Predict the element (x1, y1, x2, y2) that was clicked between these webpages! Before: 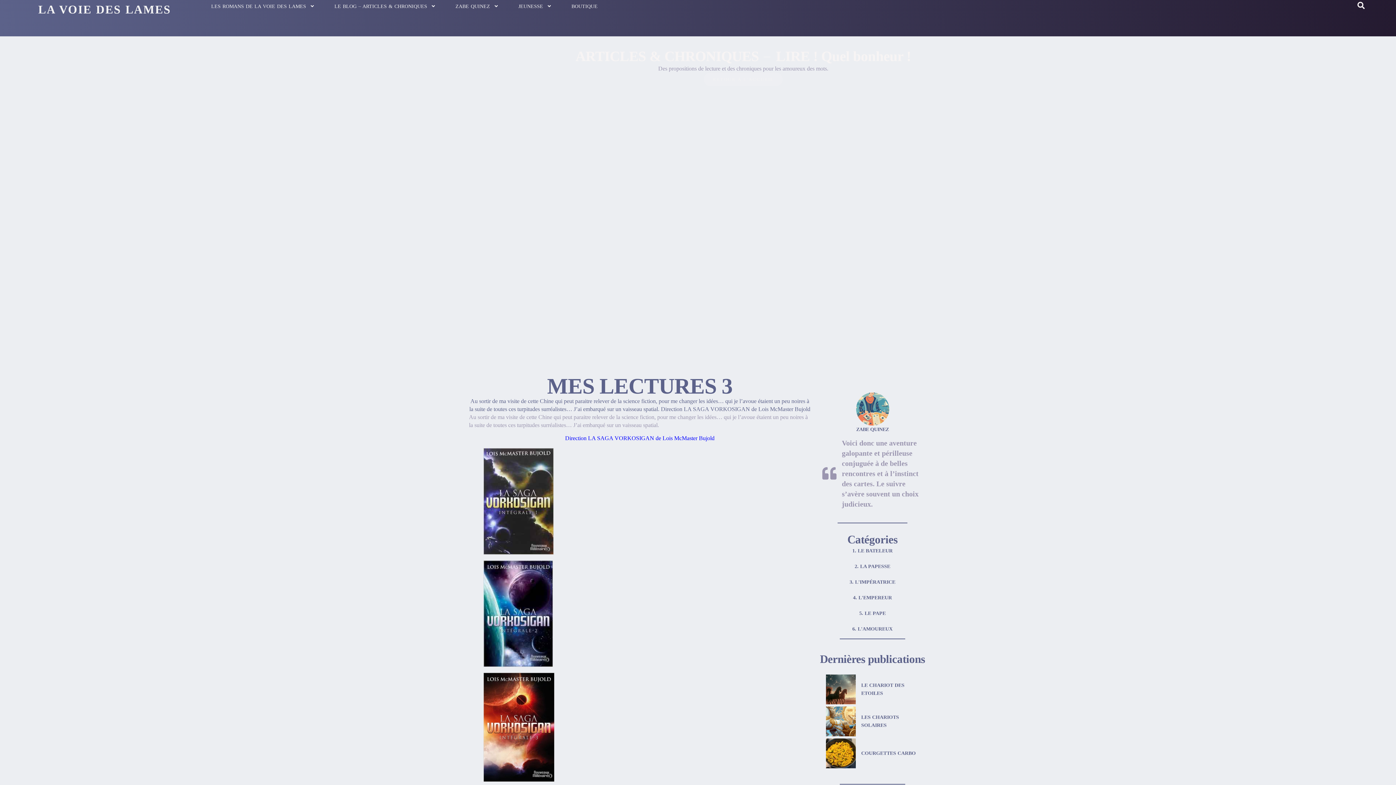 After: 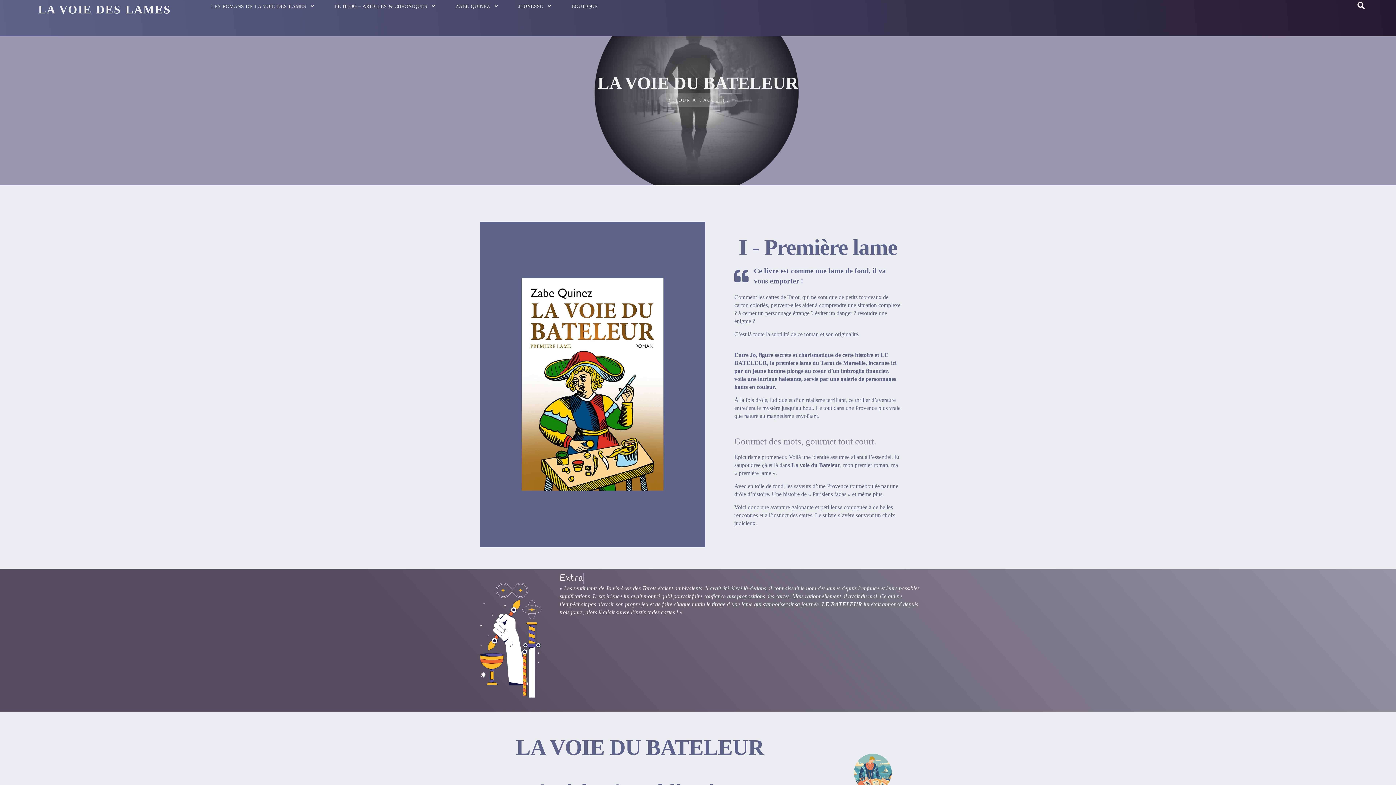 Action: bbox: (818, 547, 927, 555) label: 1. LE BATELEUR